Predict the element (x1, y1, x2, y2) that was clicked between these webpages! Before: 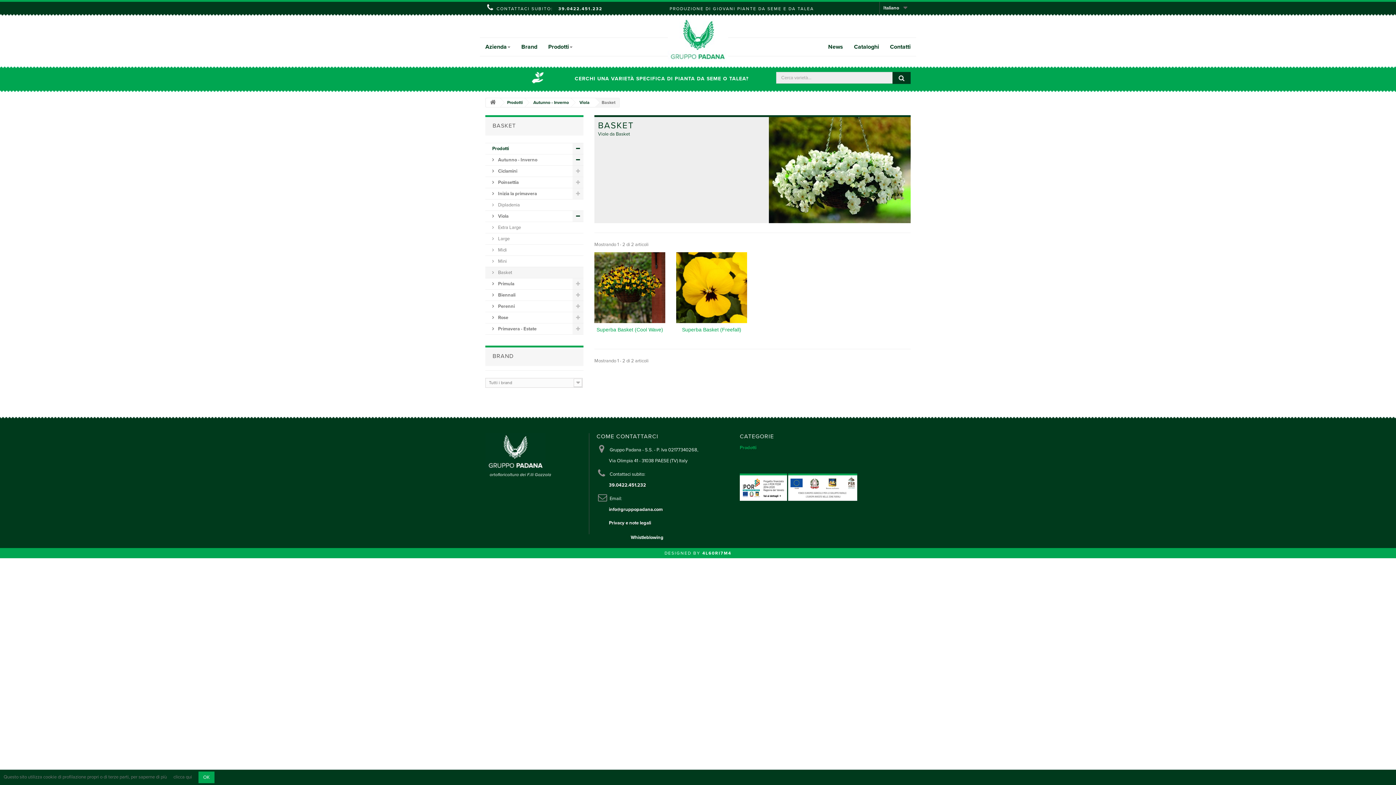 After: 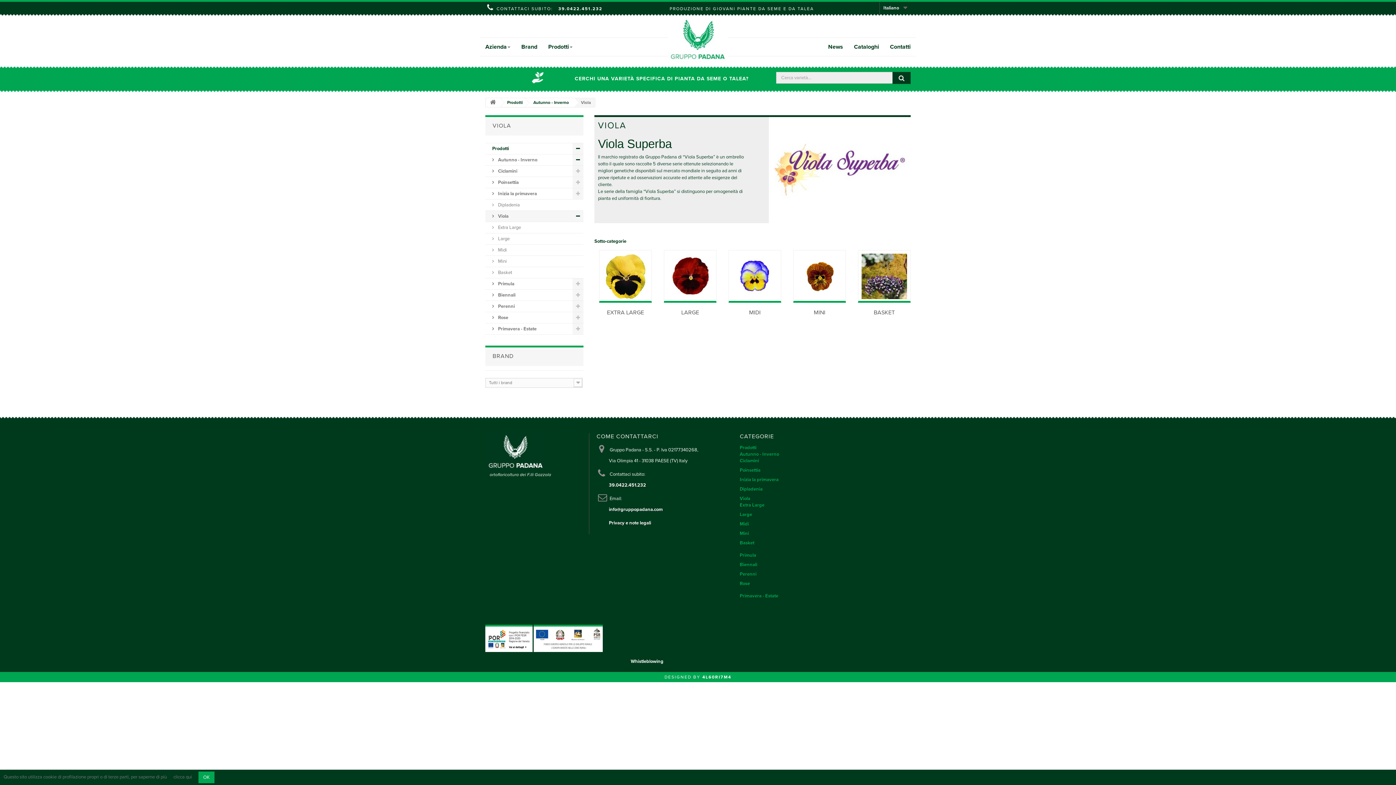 Action: label:  Viola bbox: (485, 210, 583, 222)